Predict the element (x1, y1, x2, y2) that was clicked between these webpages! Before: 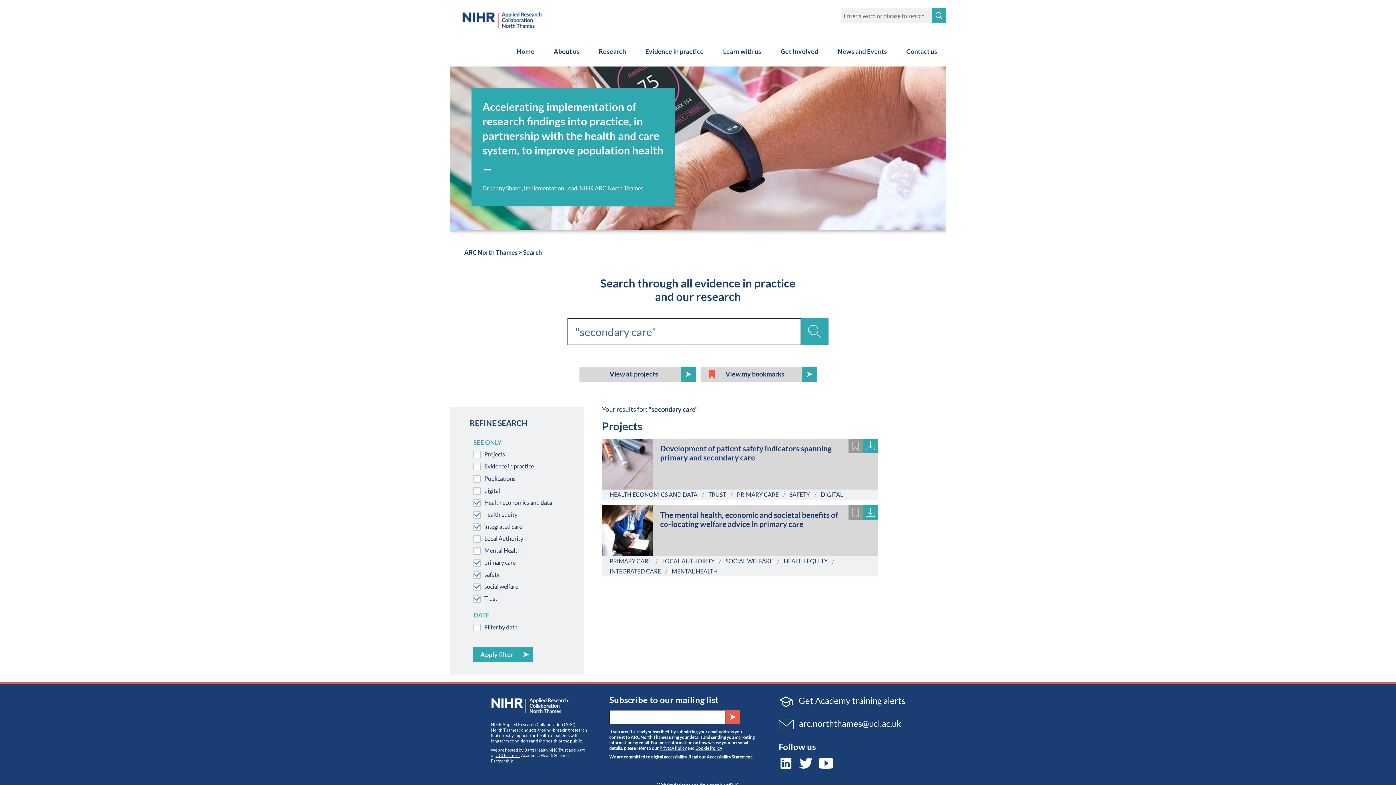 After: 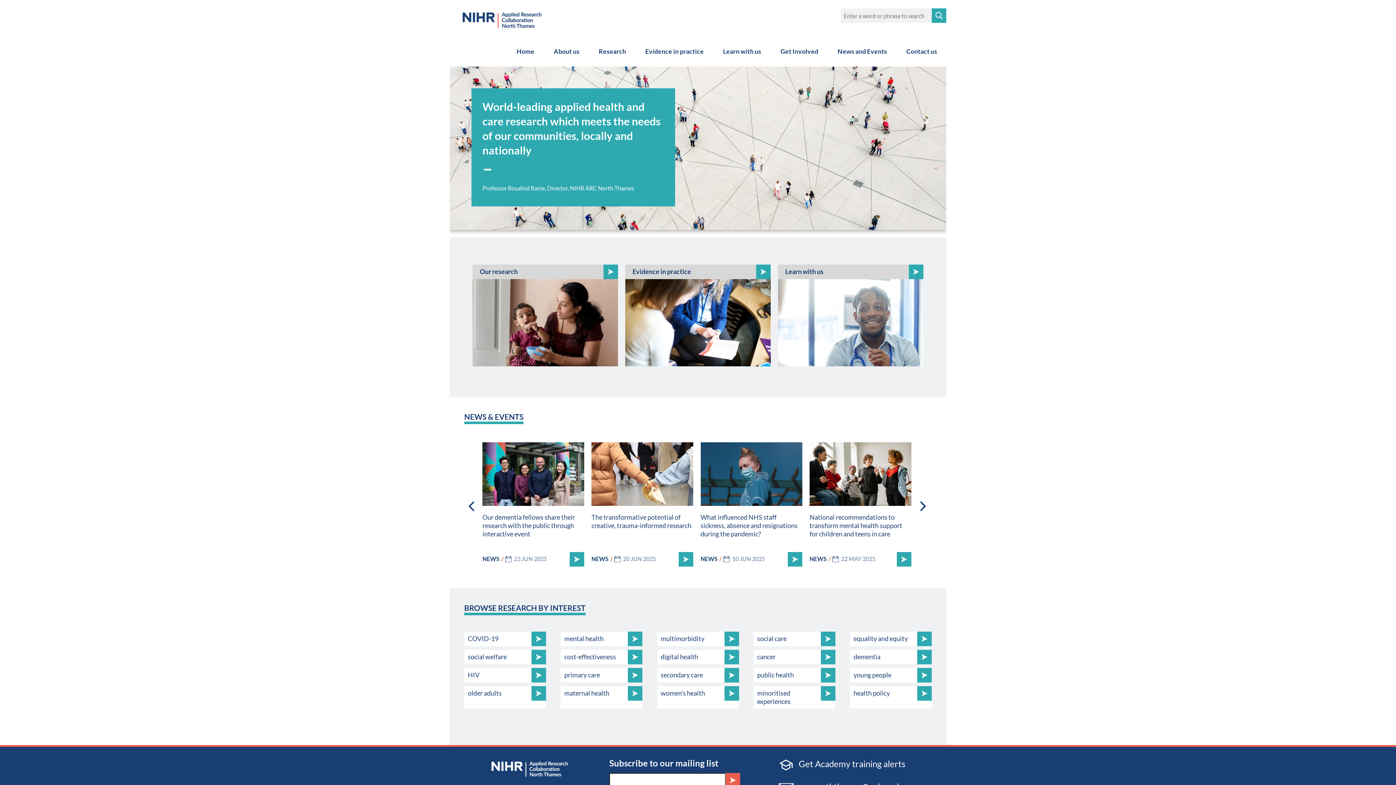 Action: bbox: (464, 248, 517, 256) label: ARC North Thames